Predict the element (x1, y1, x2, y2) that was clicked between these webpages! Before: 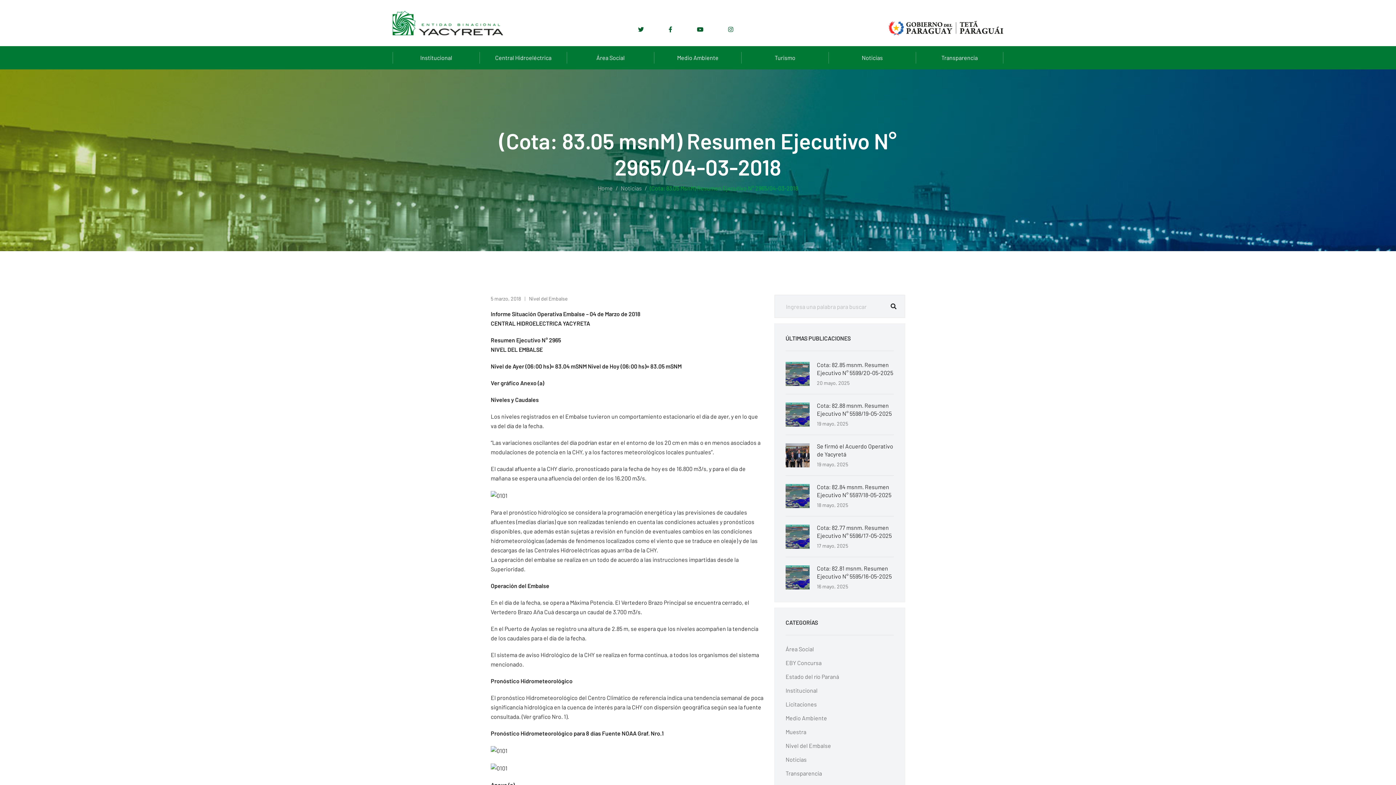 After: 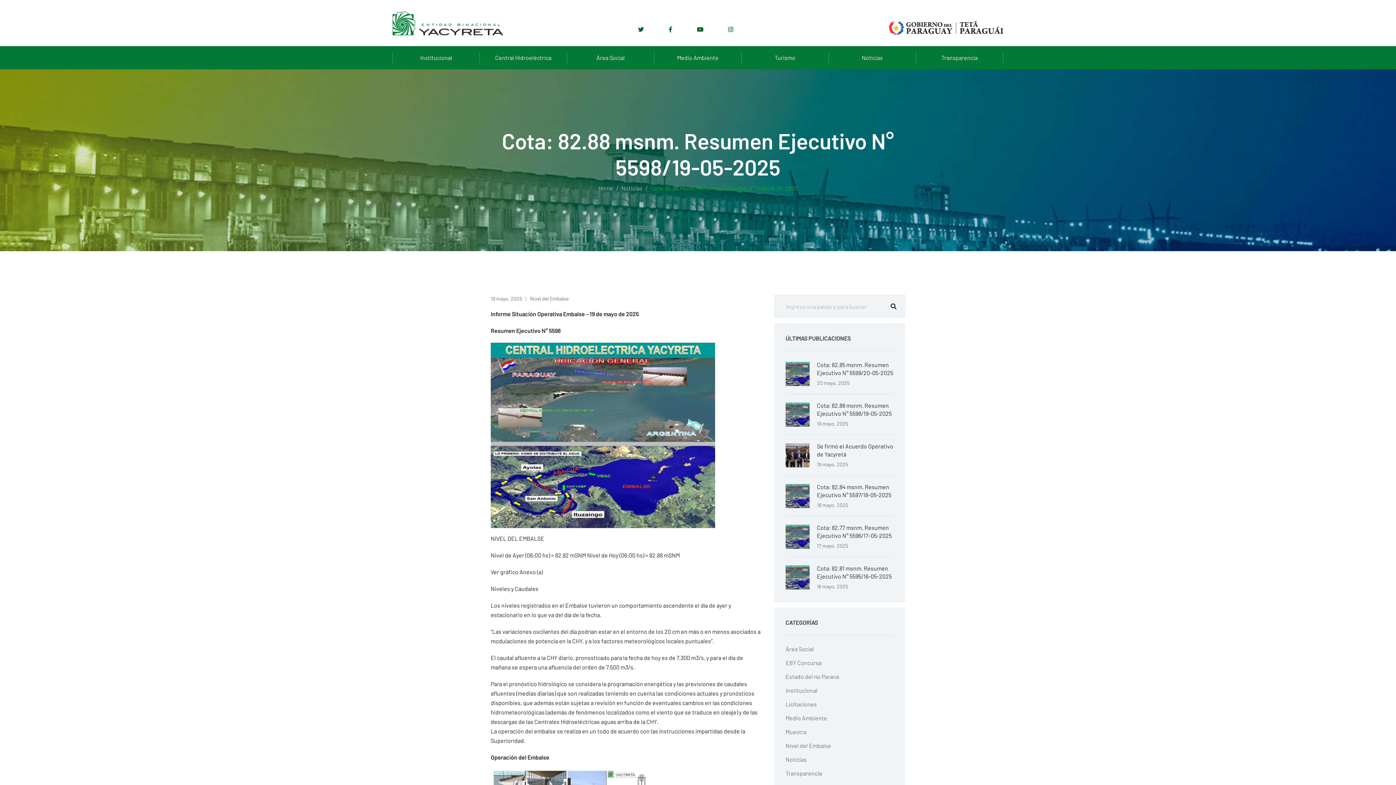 Action: bbox: (785, 410, 809, 417)